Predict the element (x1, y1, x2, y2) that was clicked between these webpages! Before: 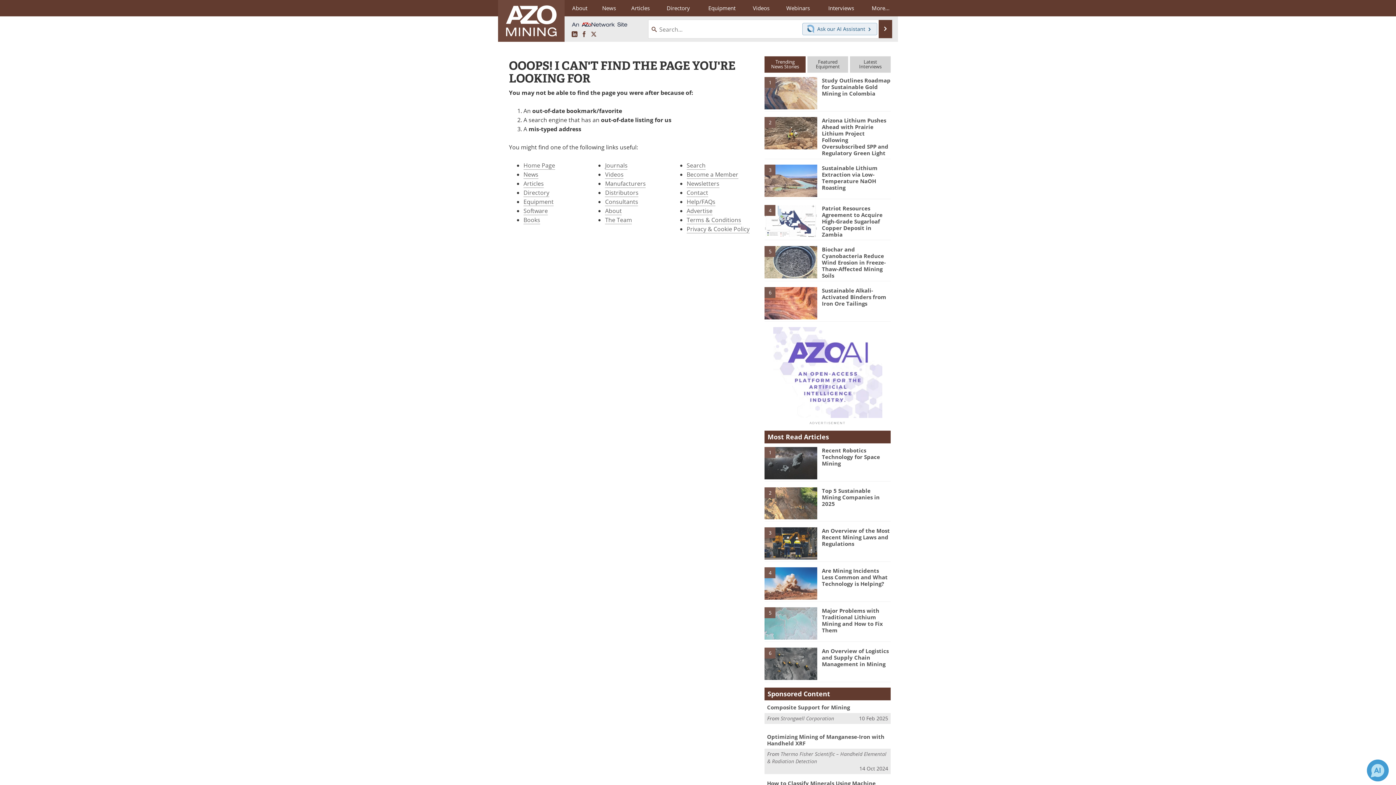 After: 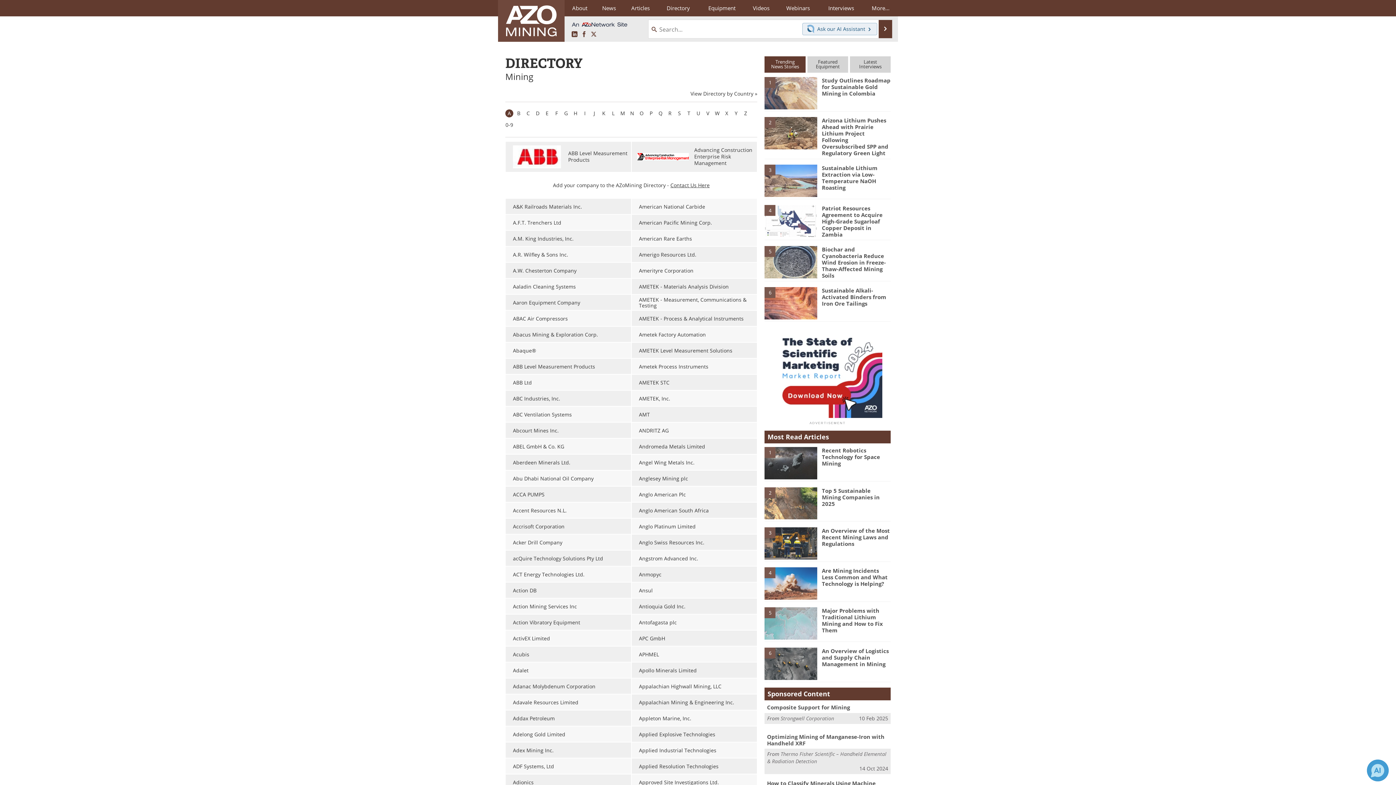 Action: label: Directory bbox: (657, 0, 699, 16)